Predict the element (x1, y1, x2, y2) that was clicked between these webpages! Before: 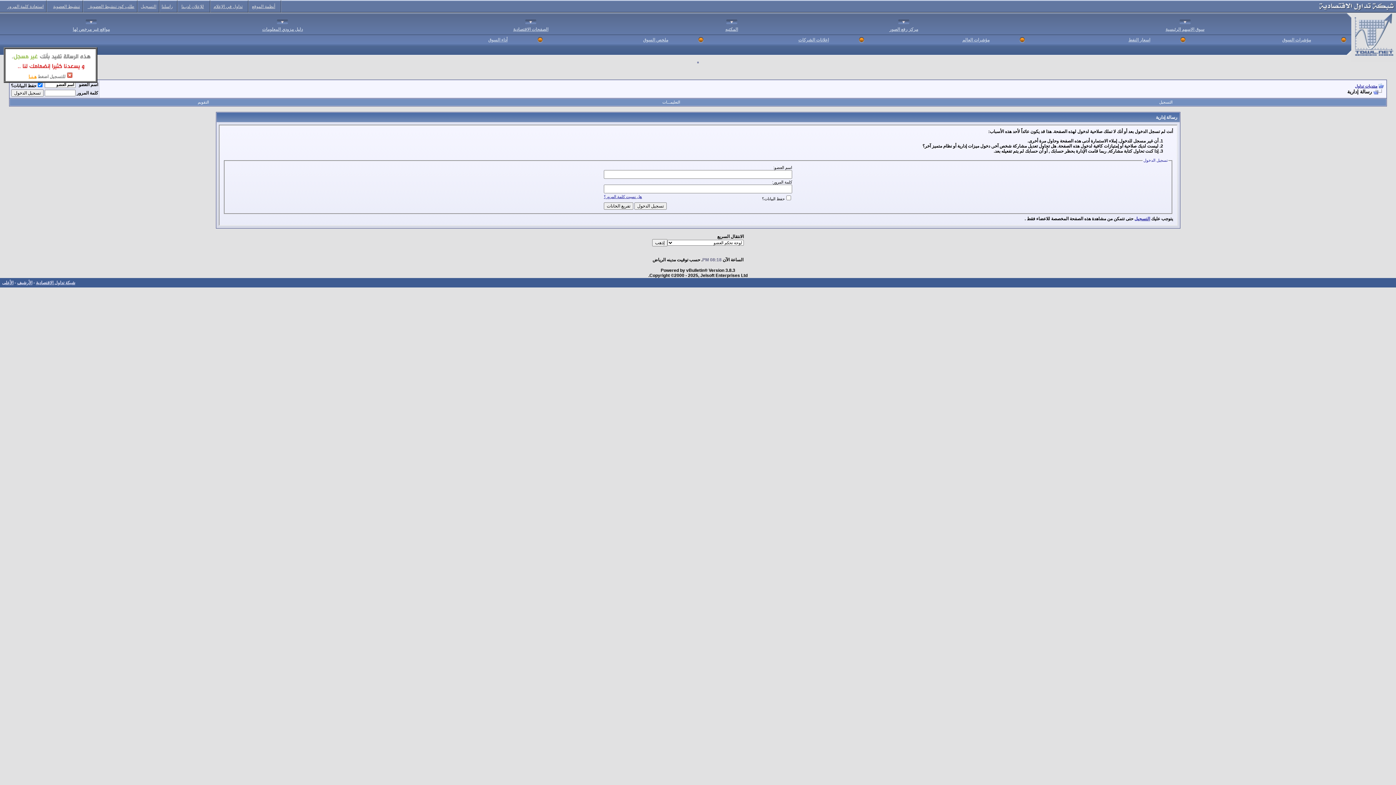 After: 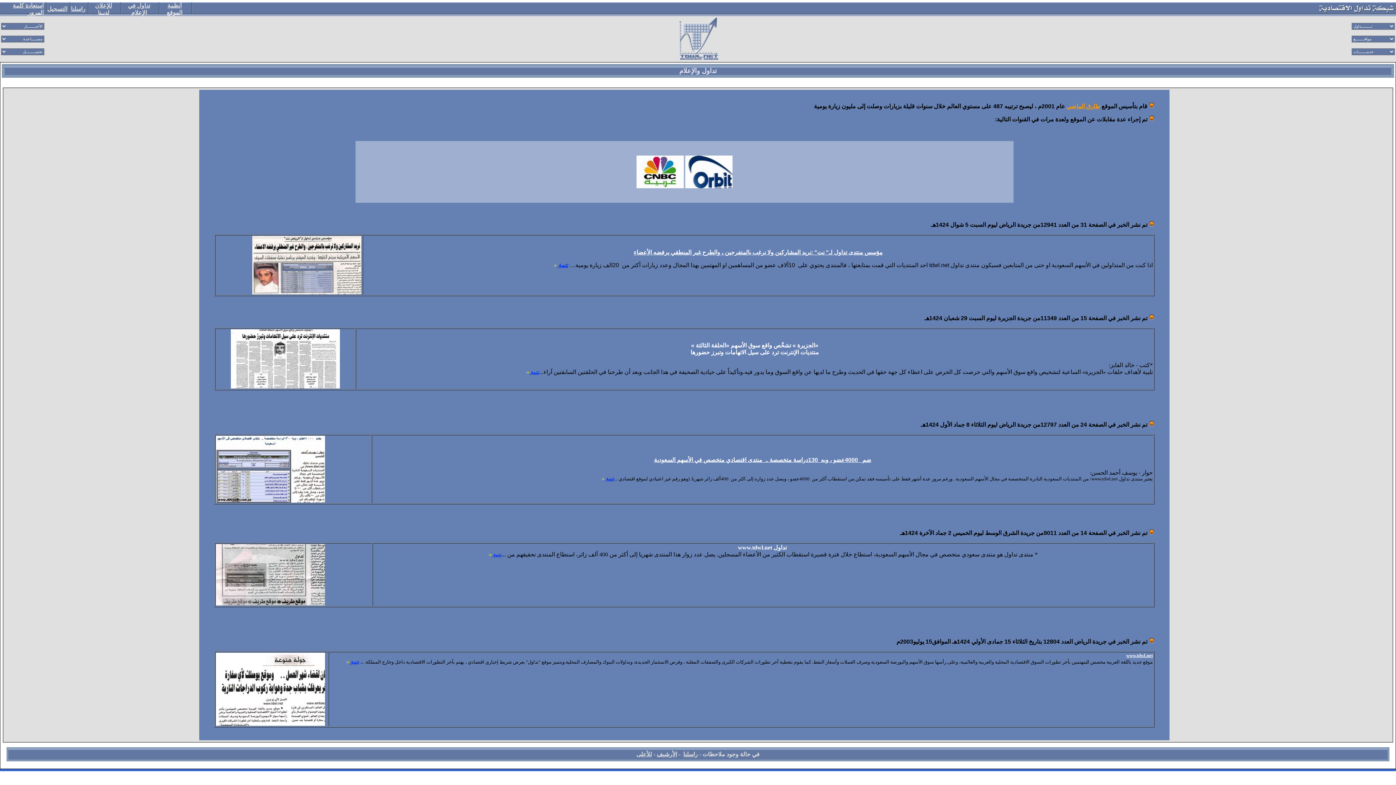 Action: bbox: (213, 4, 242, 9) label: تداول في الإعلام